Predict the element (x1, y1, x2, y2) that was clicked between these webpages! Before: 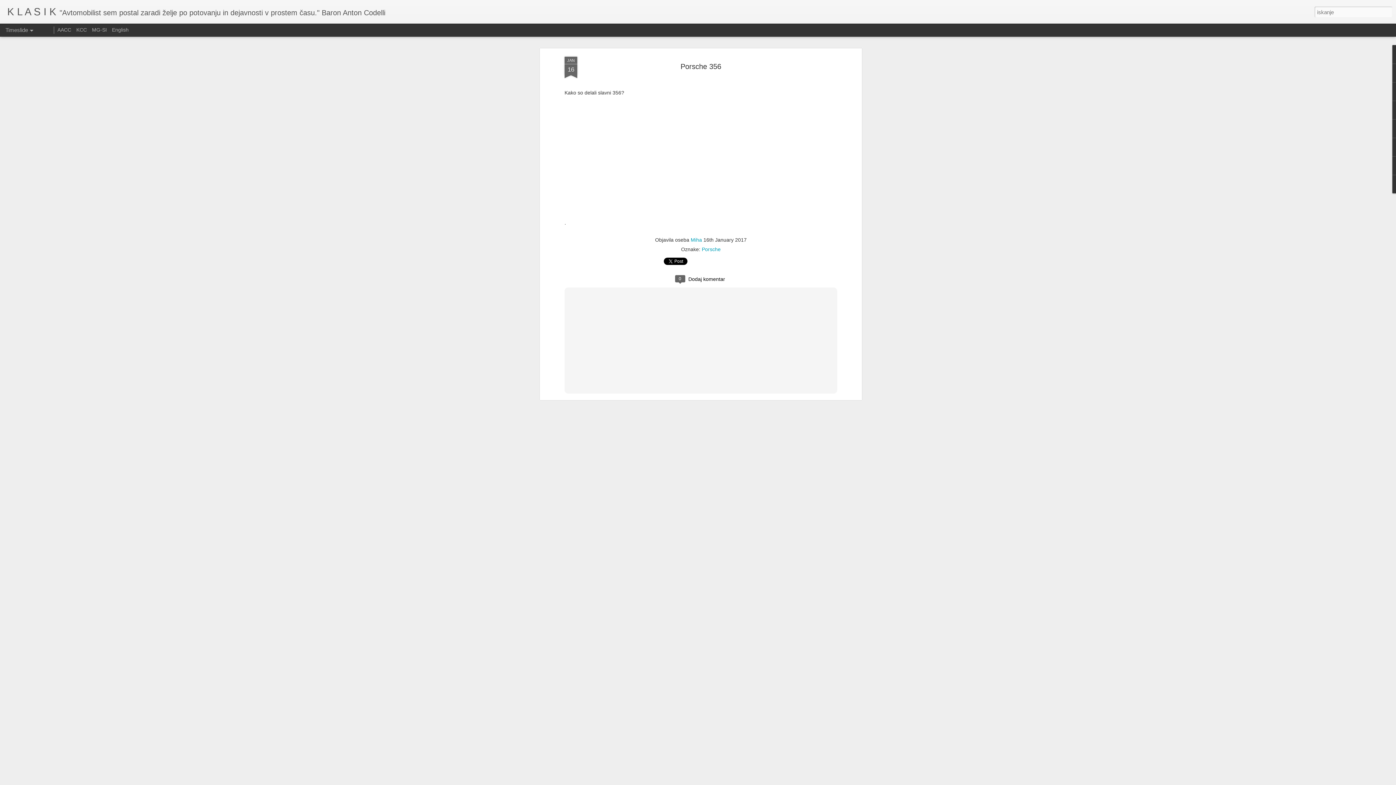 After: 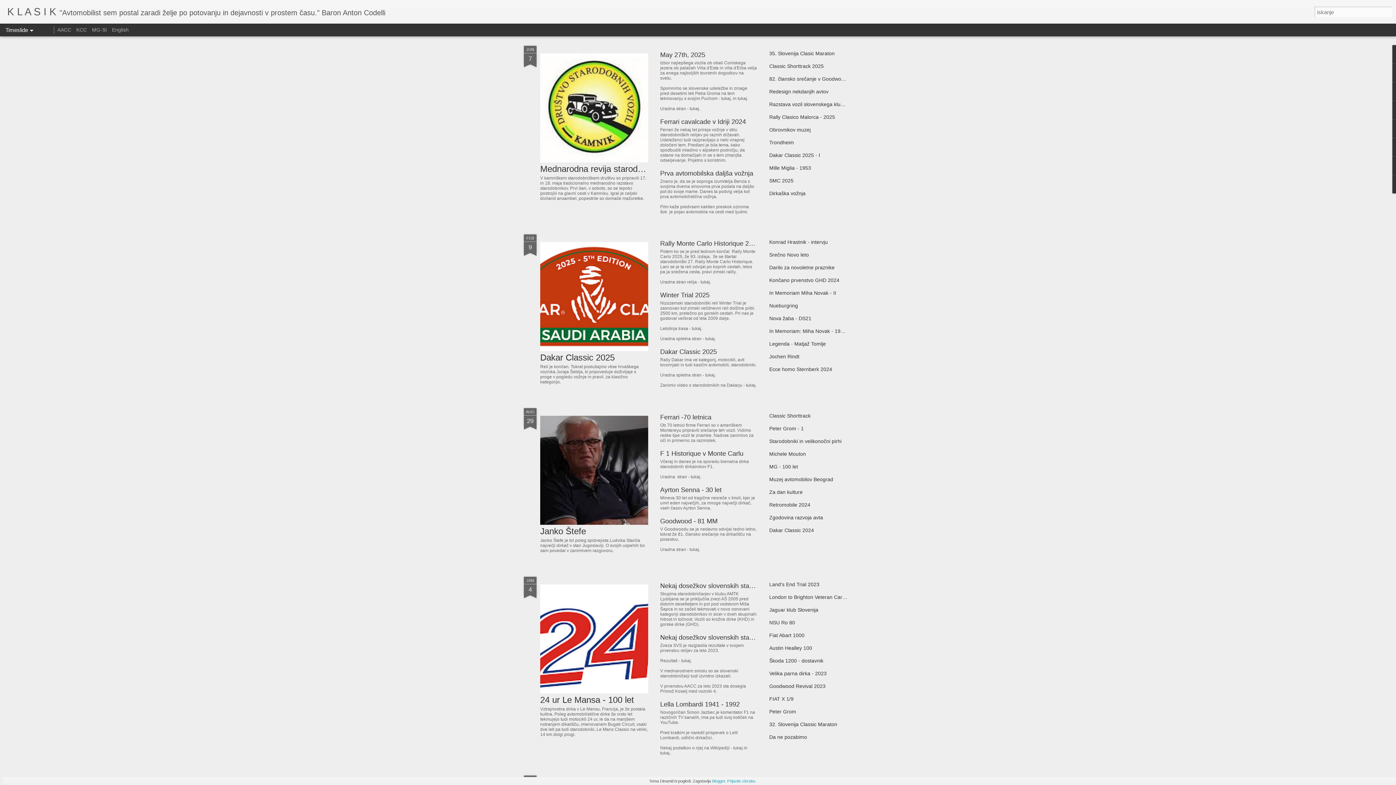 Action: label: K L A S I K bbox: (7, 10, 56, 16)